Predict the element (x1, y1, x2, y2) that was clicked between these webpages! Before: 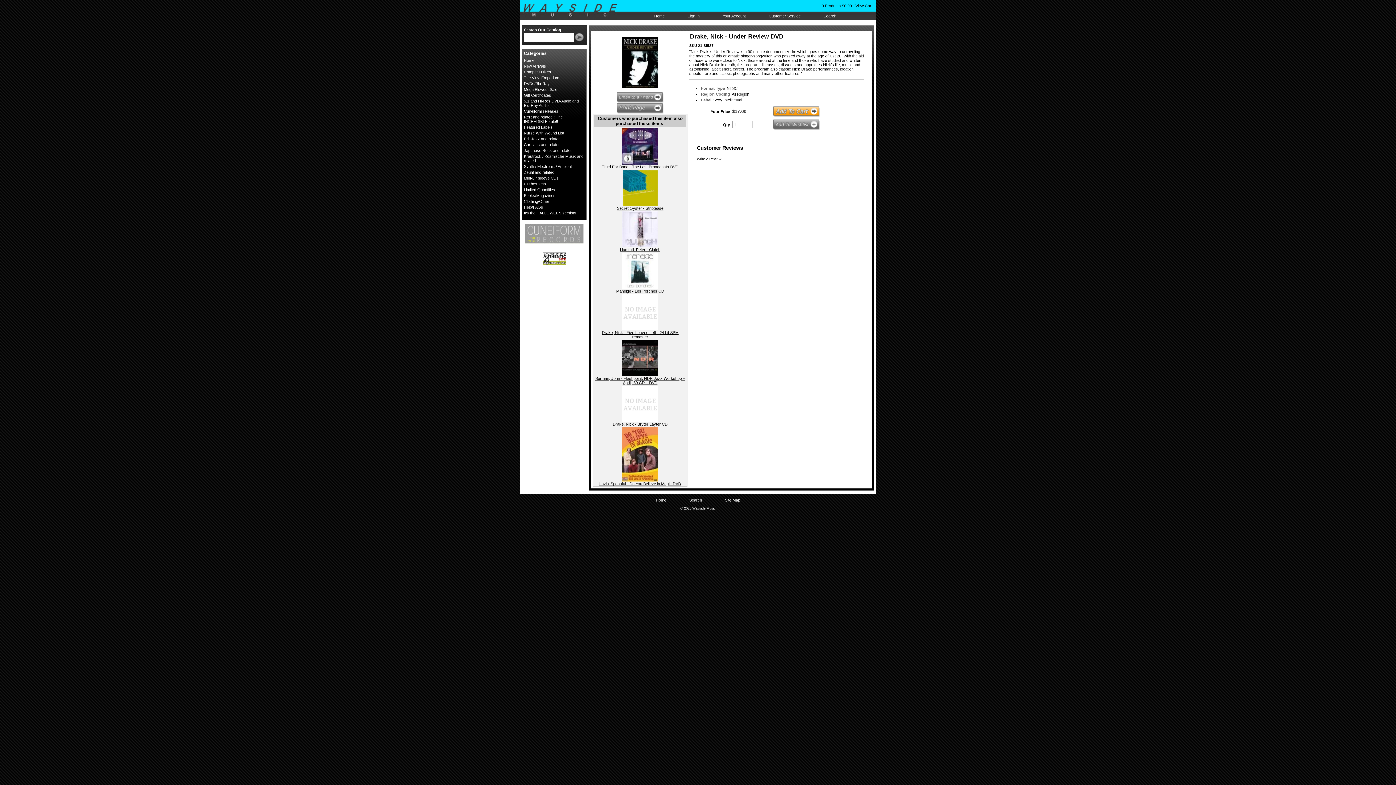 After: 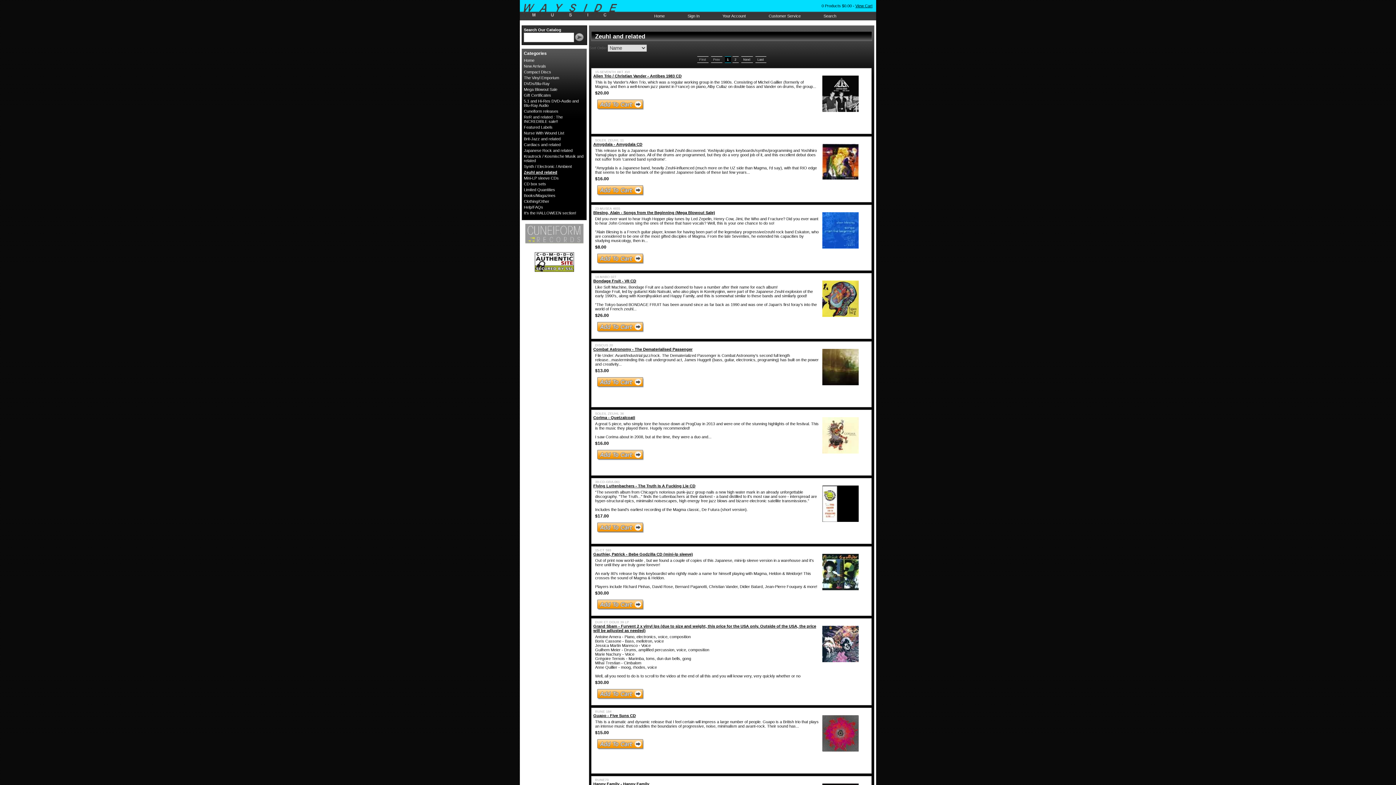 Action: label: Zeuhl and related bbox: (524, 170, 554, 174)